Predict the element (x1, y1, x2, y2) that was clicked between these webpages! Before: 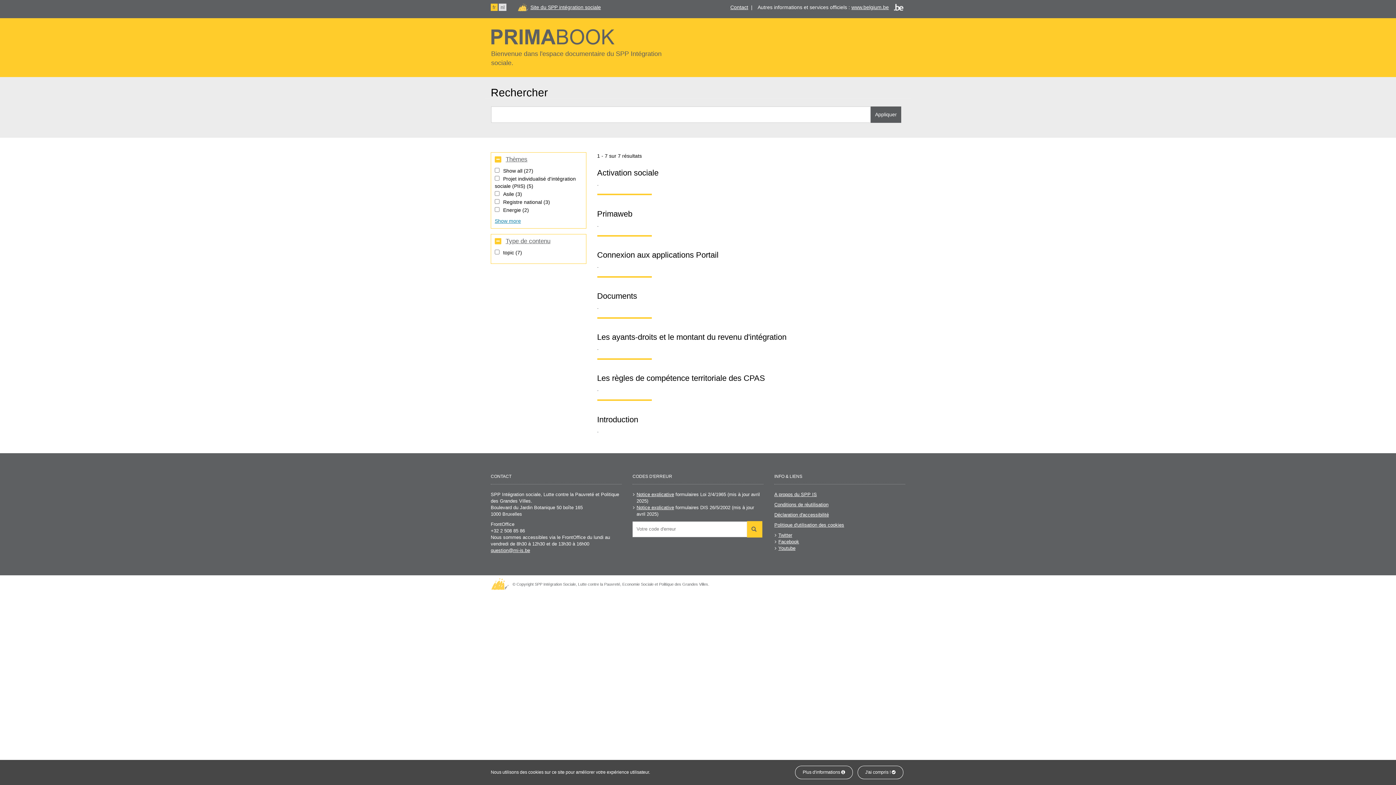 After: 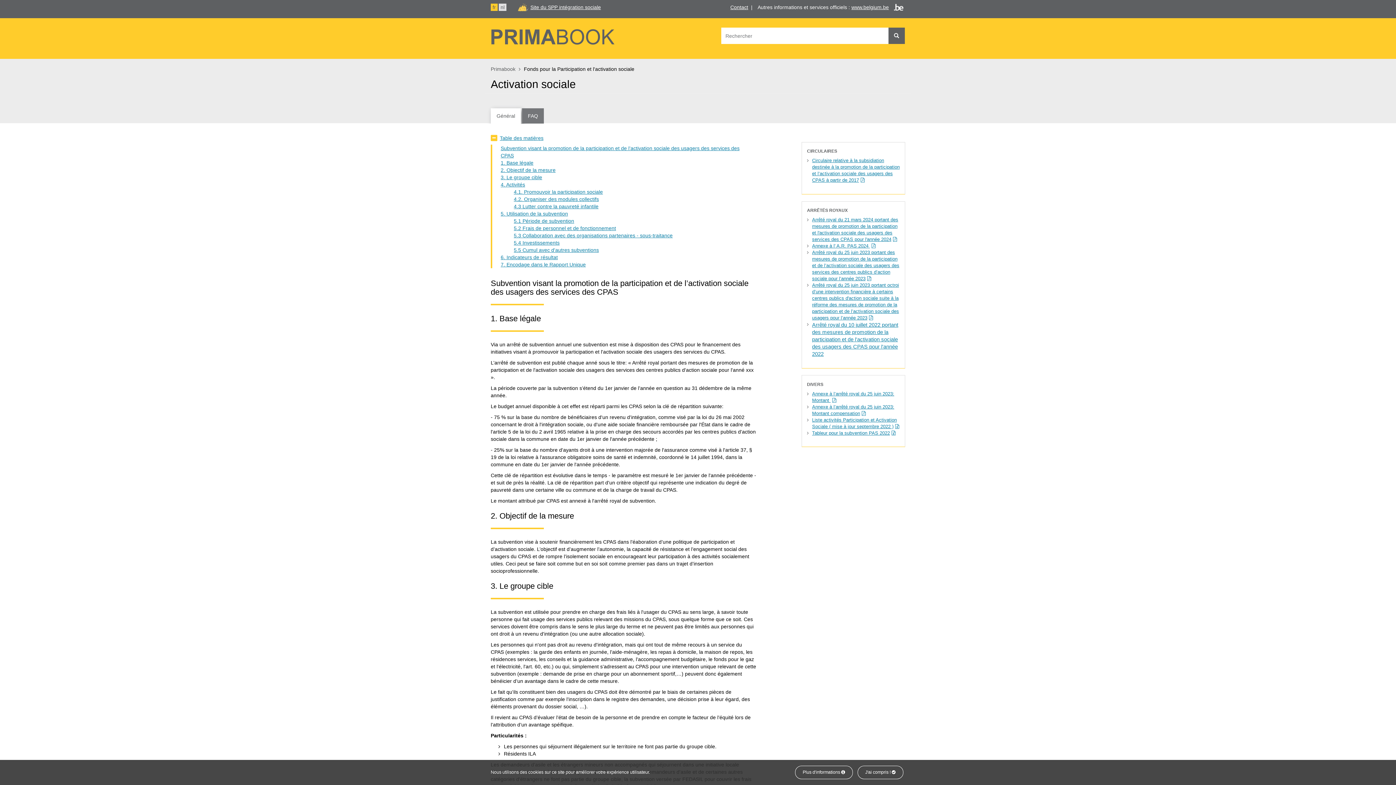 Action: label: Activation sociale bbox: (597, 168, 658, 177)